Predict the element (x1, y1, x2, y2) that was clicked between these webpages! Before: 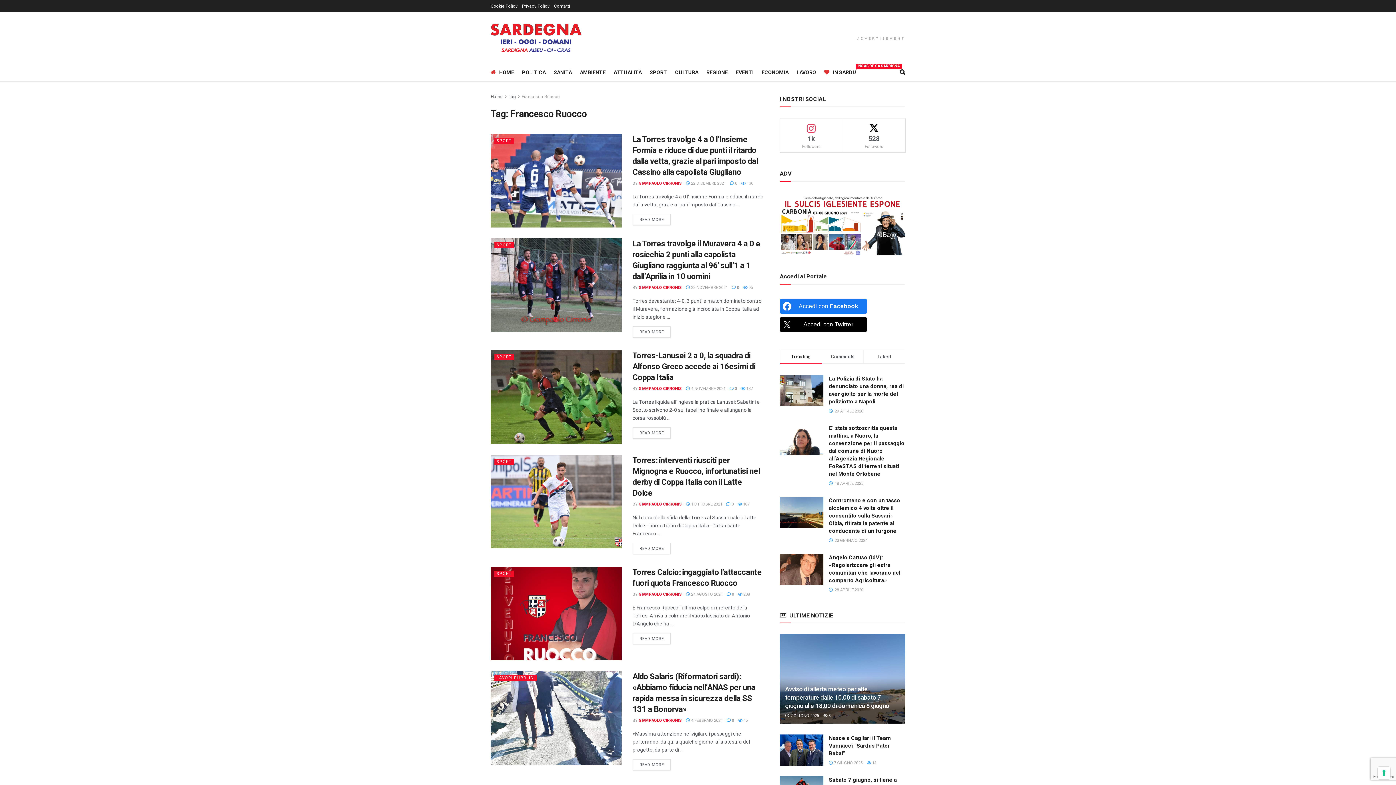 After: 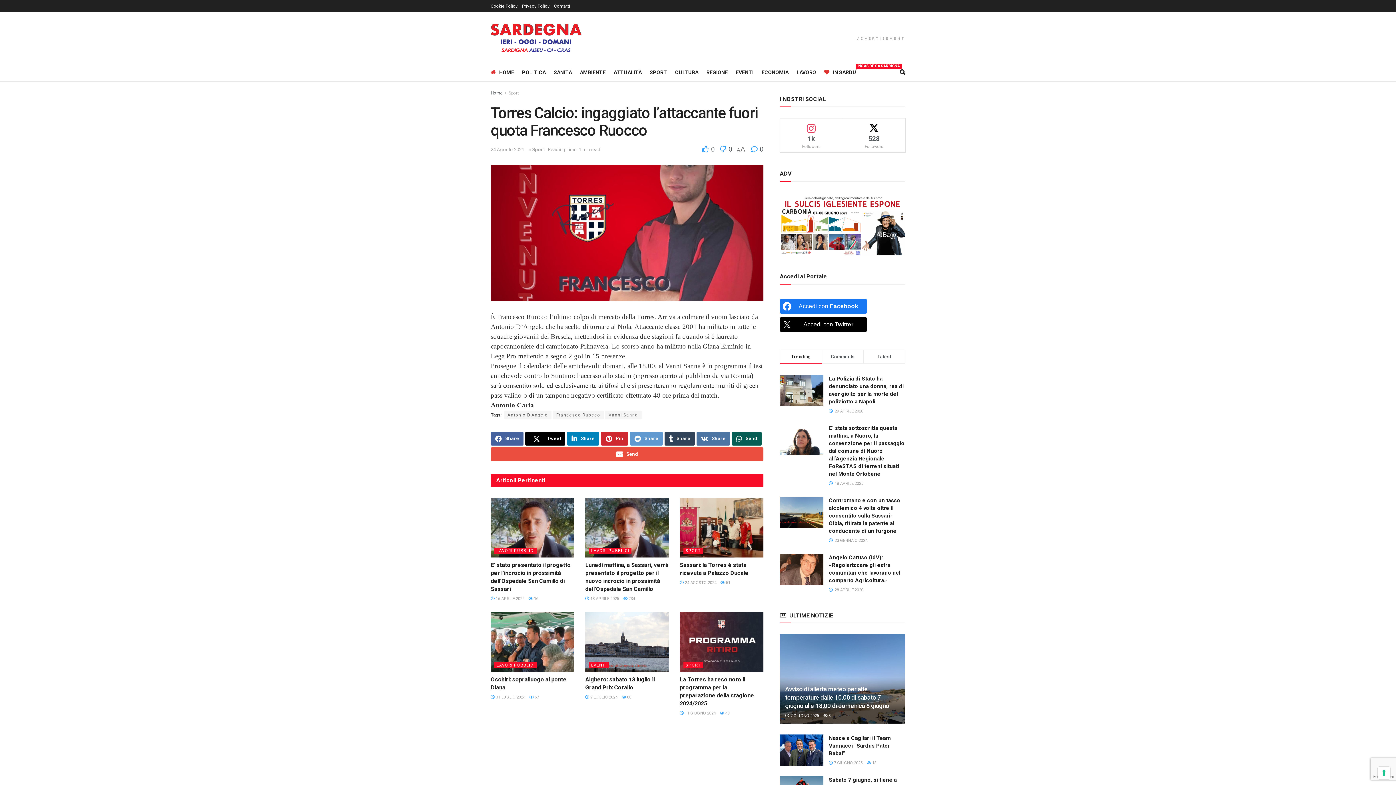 Action: label:  208 bbox: (738, 592, 750, 597)